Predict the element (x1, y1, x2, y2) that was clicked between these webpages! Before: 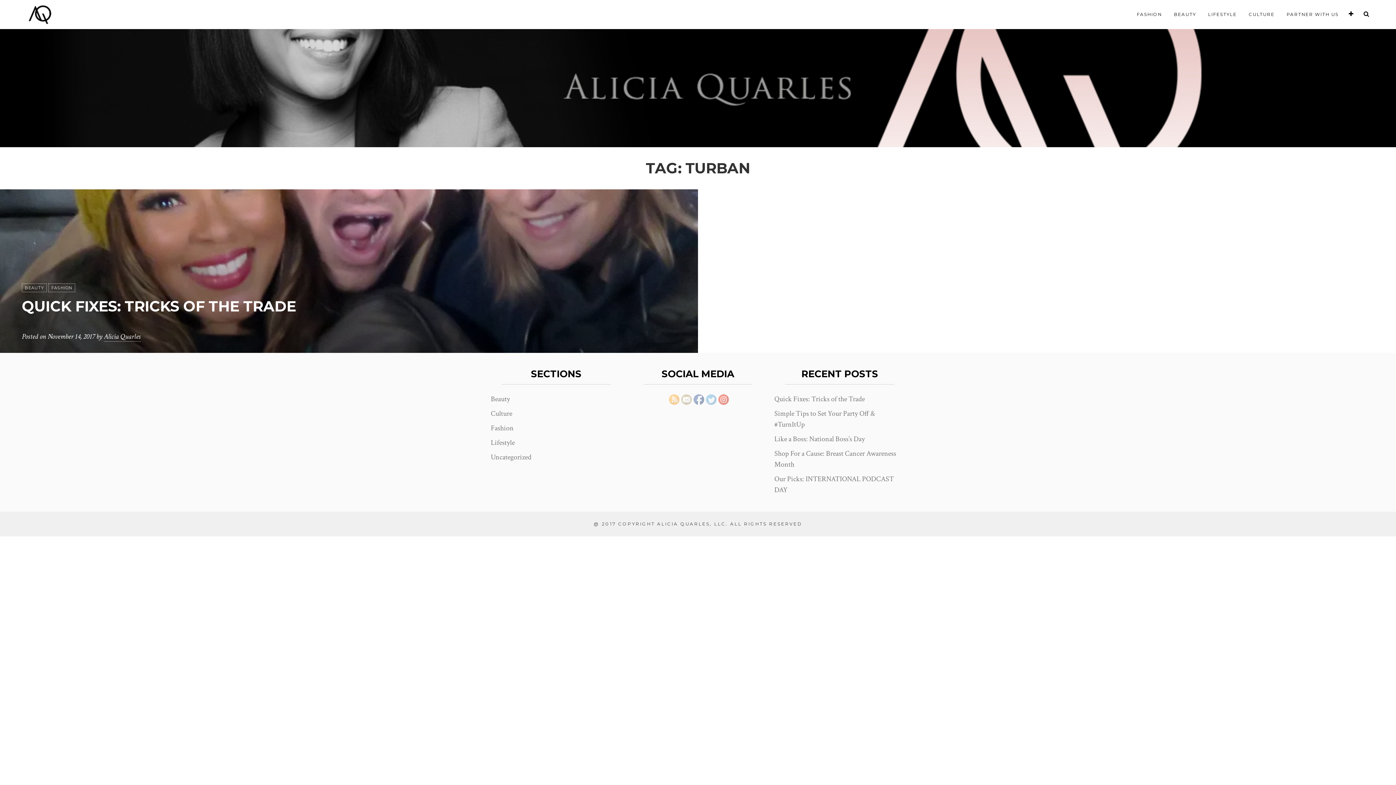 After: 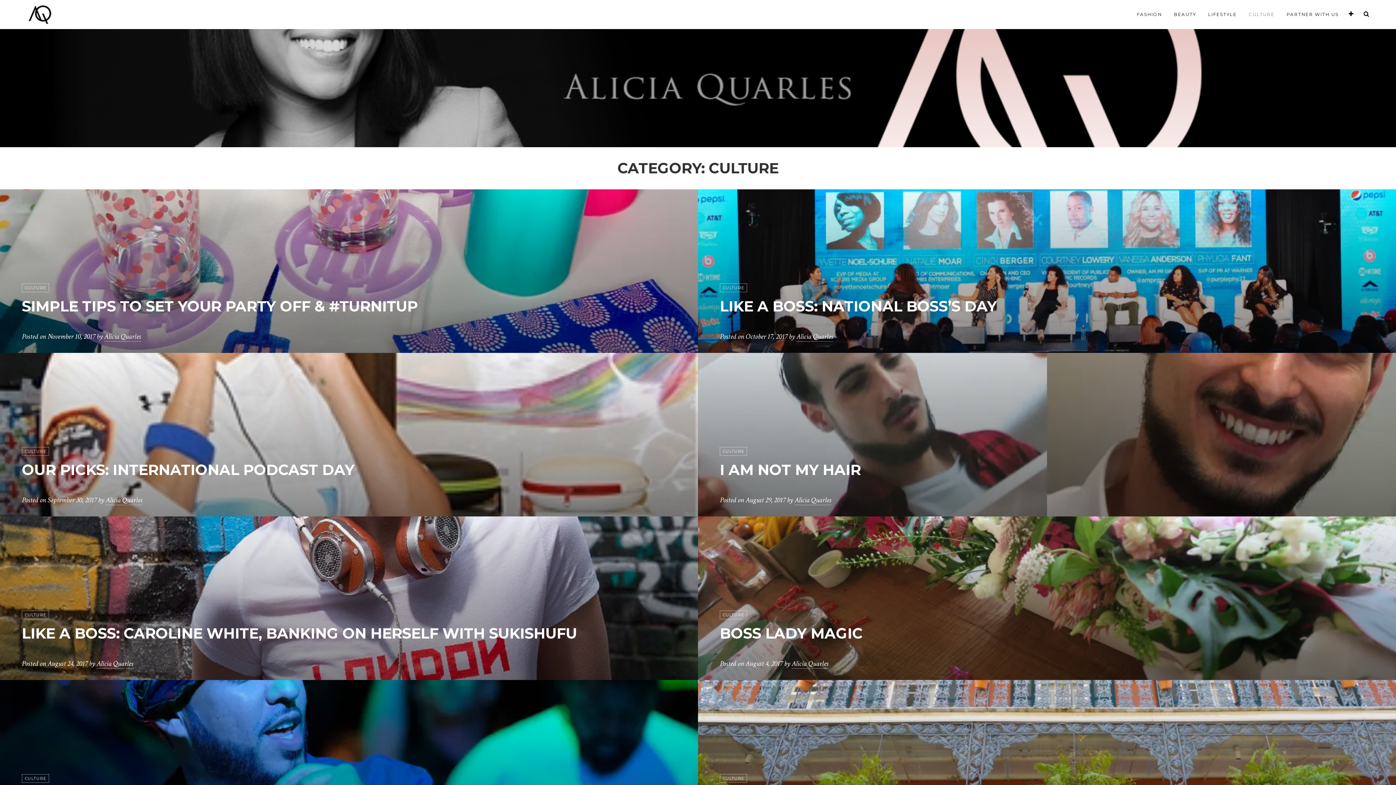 Action: bbox: (490, 409, 512, 418) label: Culture